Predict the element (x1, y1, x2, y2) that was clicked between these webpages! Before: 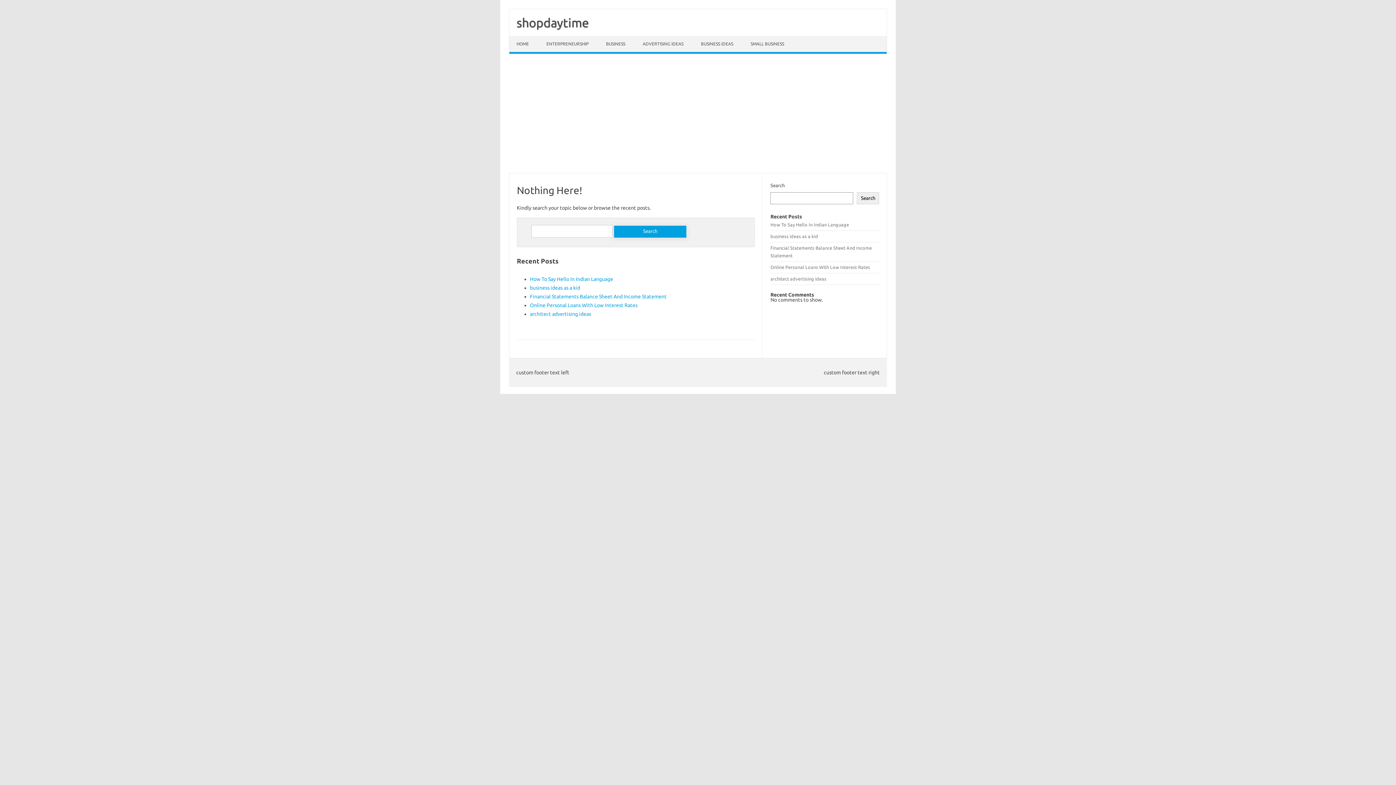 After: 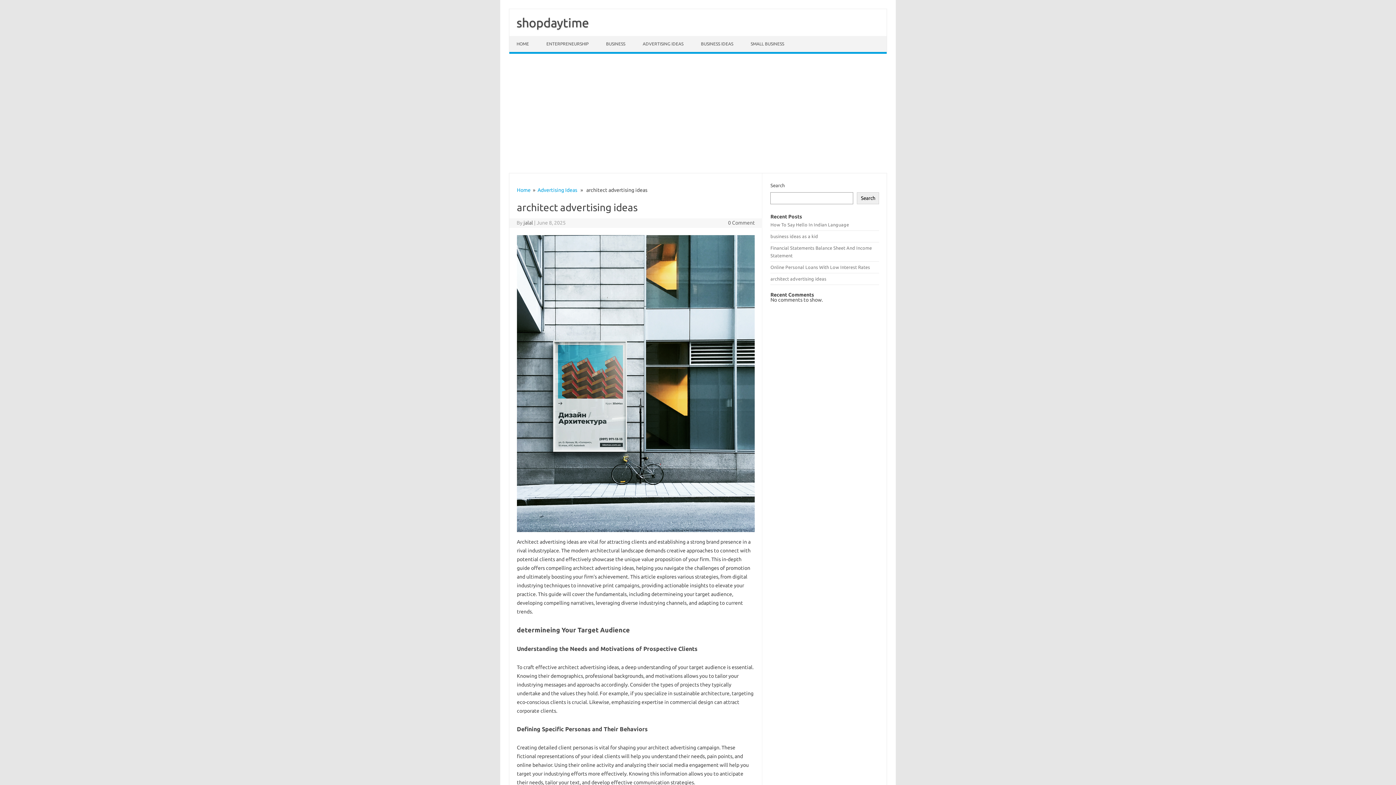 Action: bbox: (770, 276, 826, 281) label: architect advertising ideas